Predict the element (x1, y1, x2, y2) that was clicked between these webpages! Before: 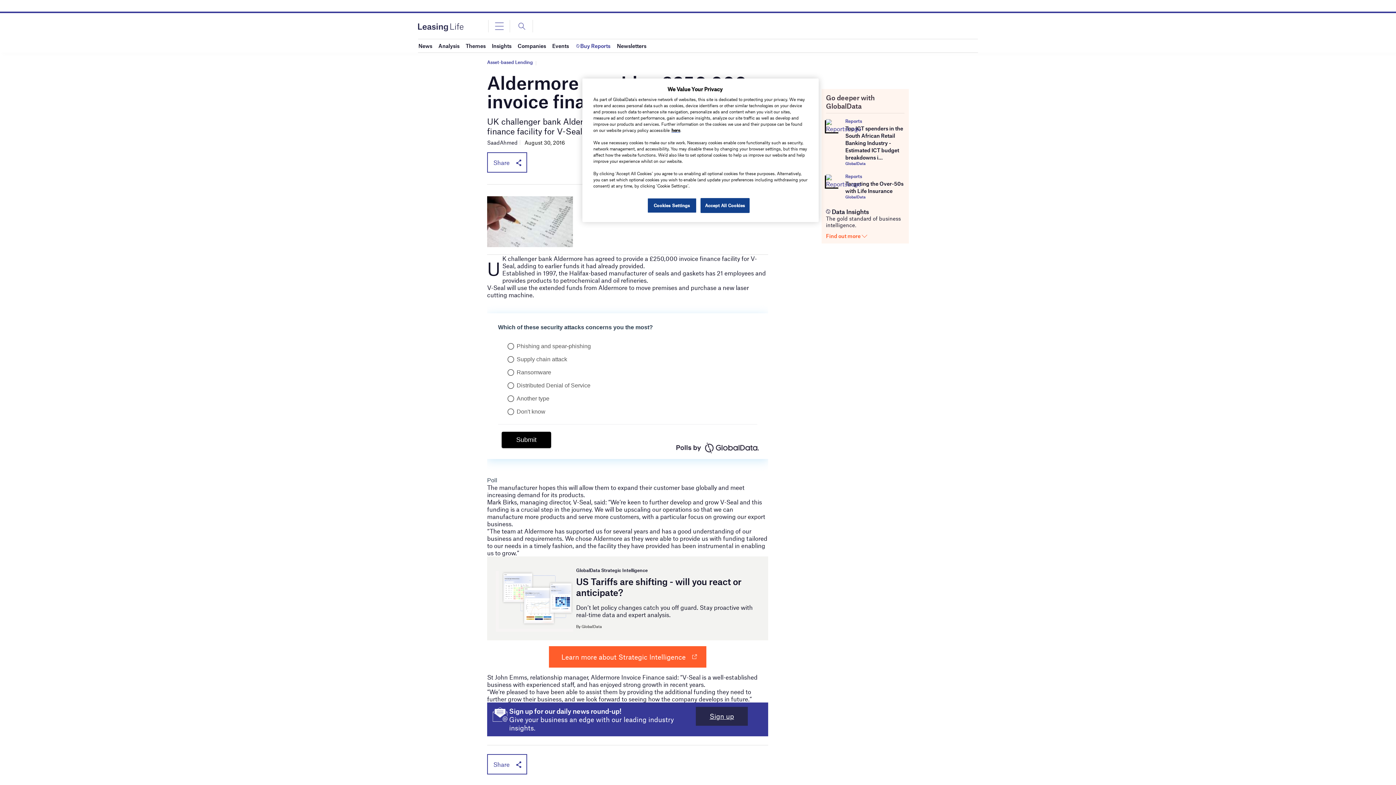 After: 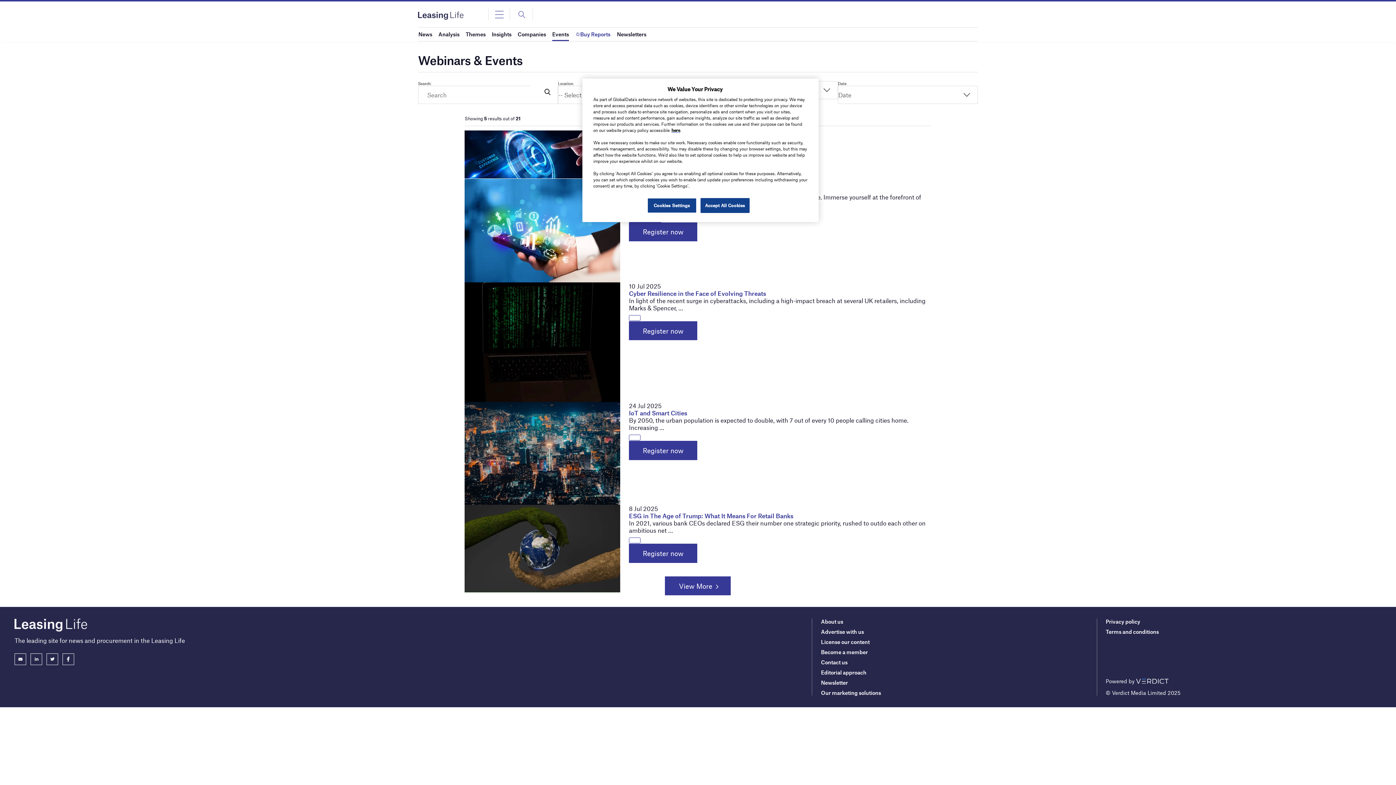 Action: label: Events bbox: (552, 39, 569, 52)